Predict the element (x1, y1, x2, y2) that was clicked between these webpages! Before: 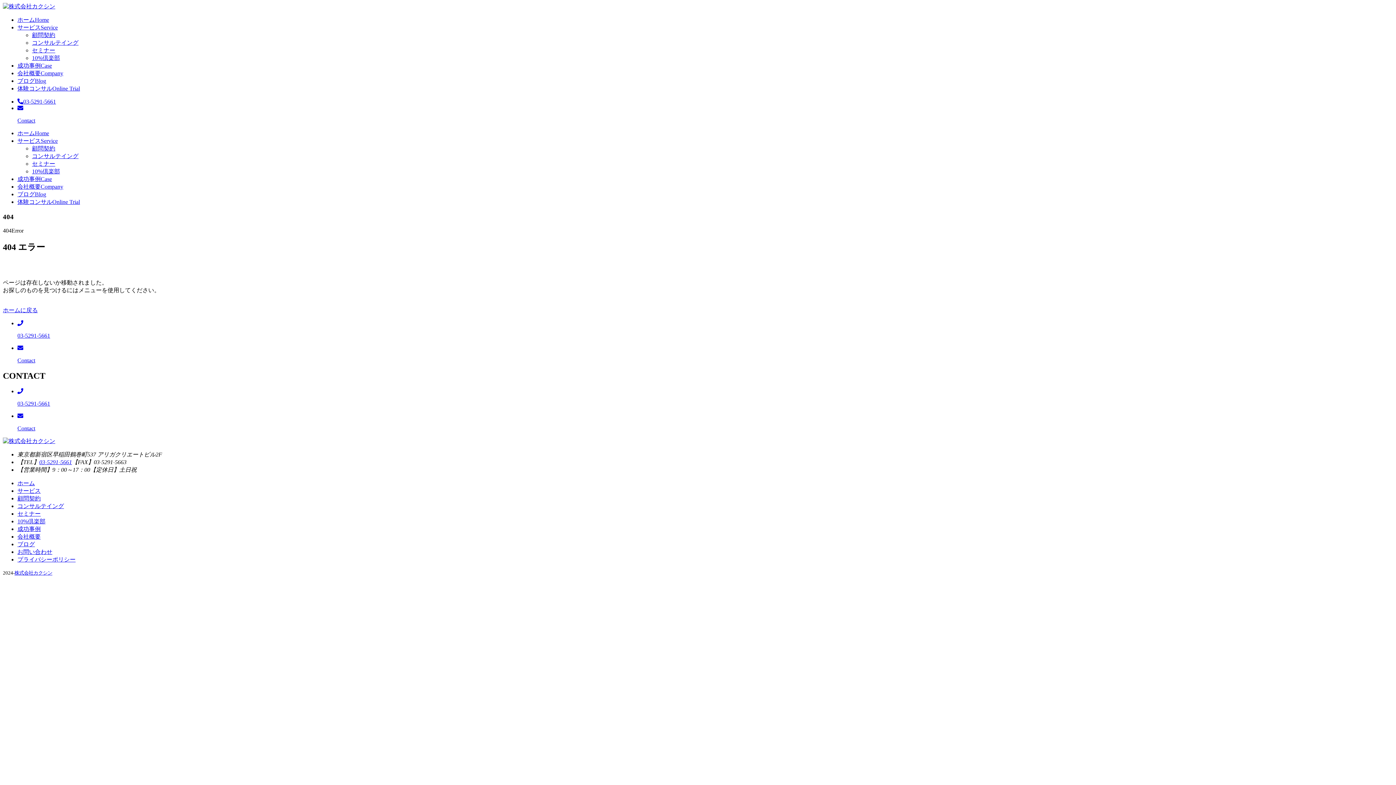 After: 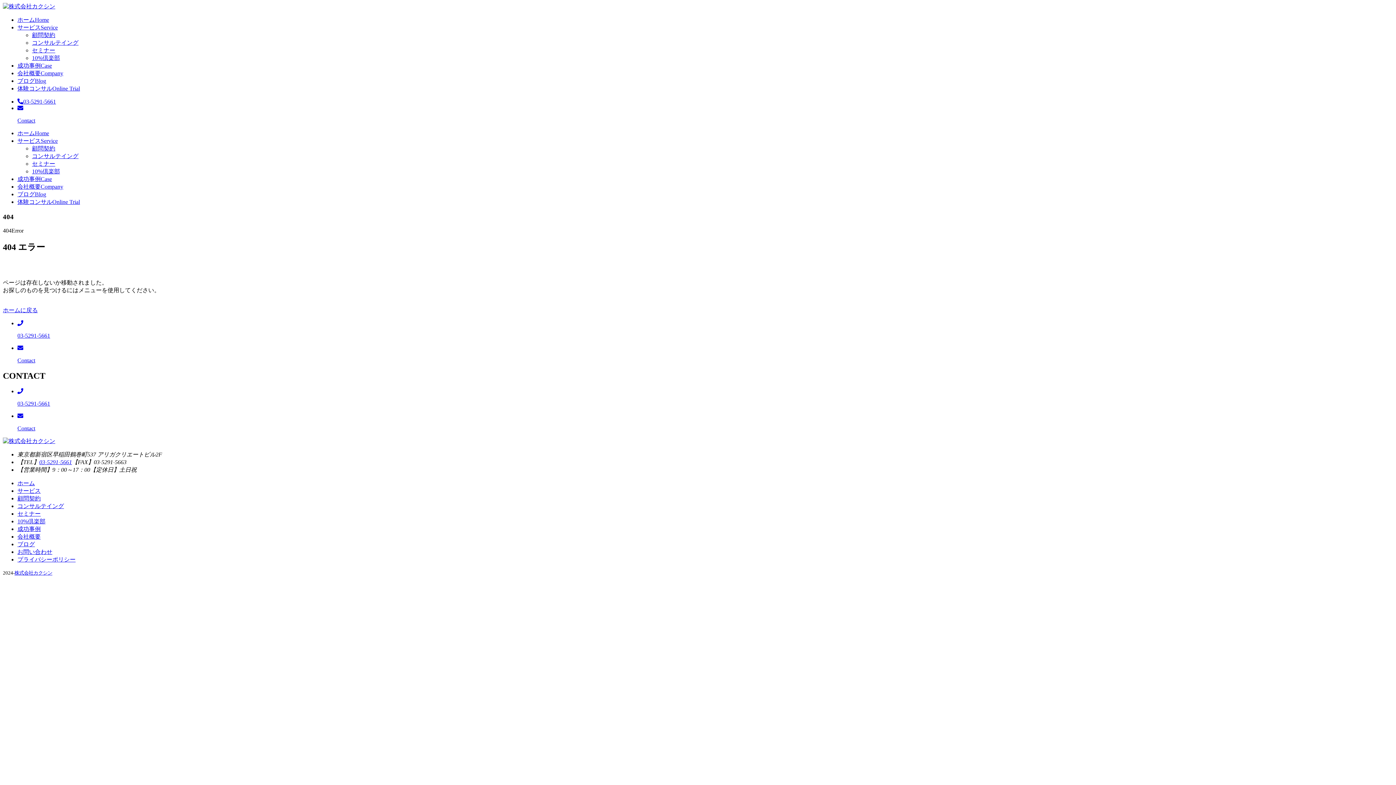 Action: label: 会社概要 bbox: (17, 533, 40, 540)